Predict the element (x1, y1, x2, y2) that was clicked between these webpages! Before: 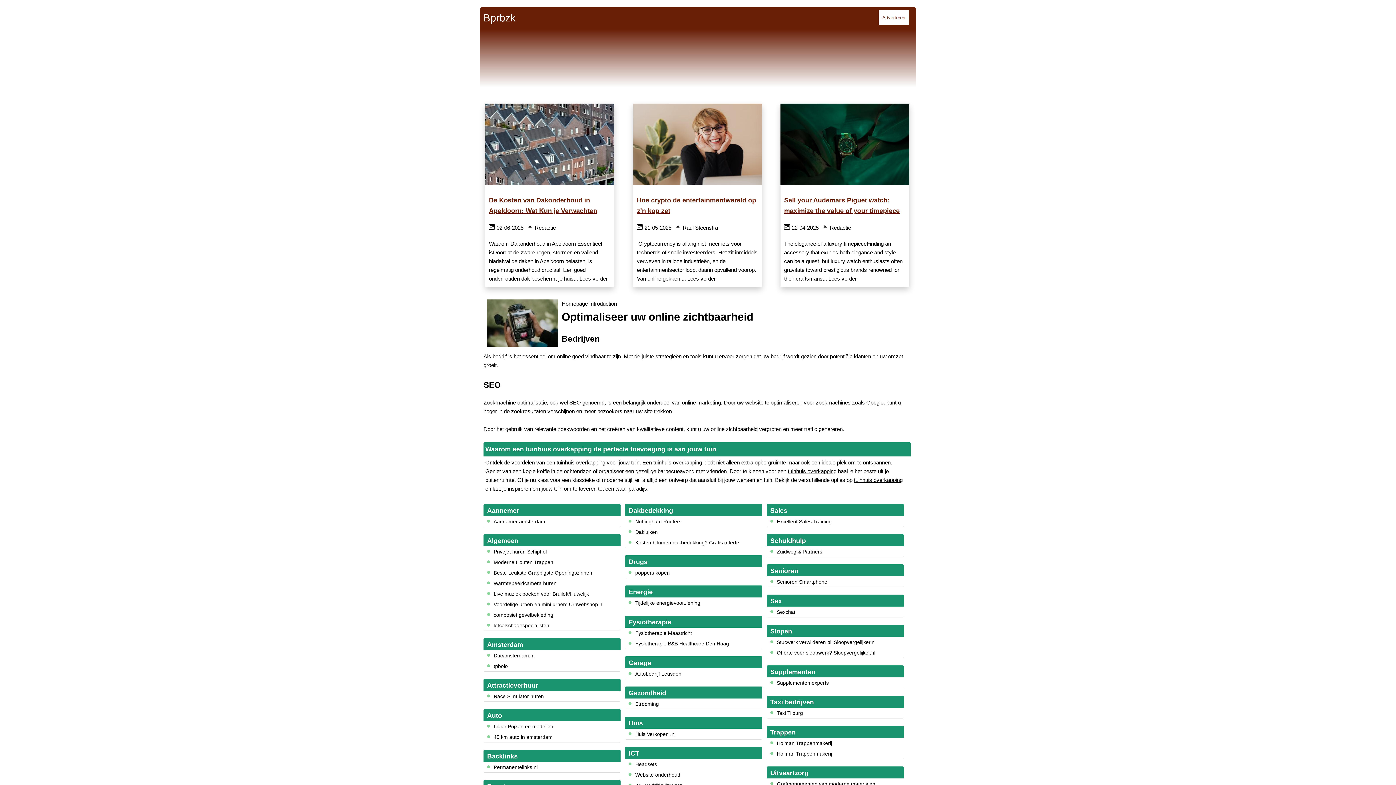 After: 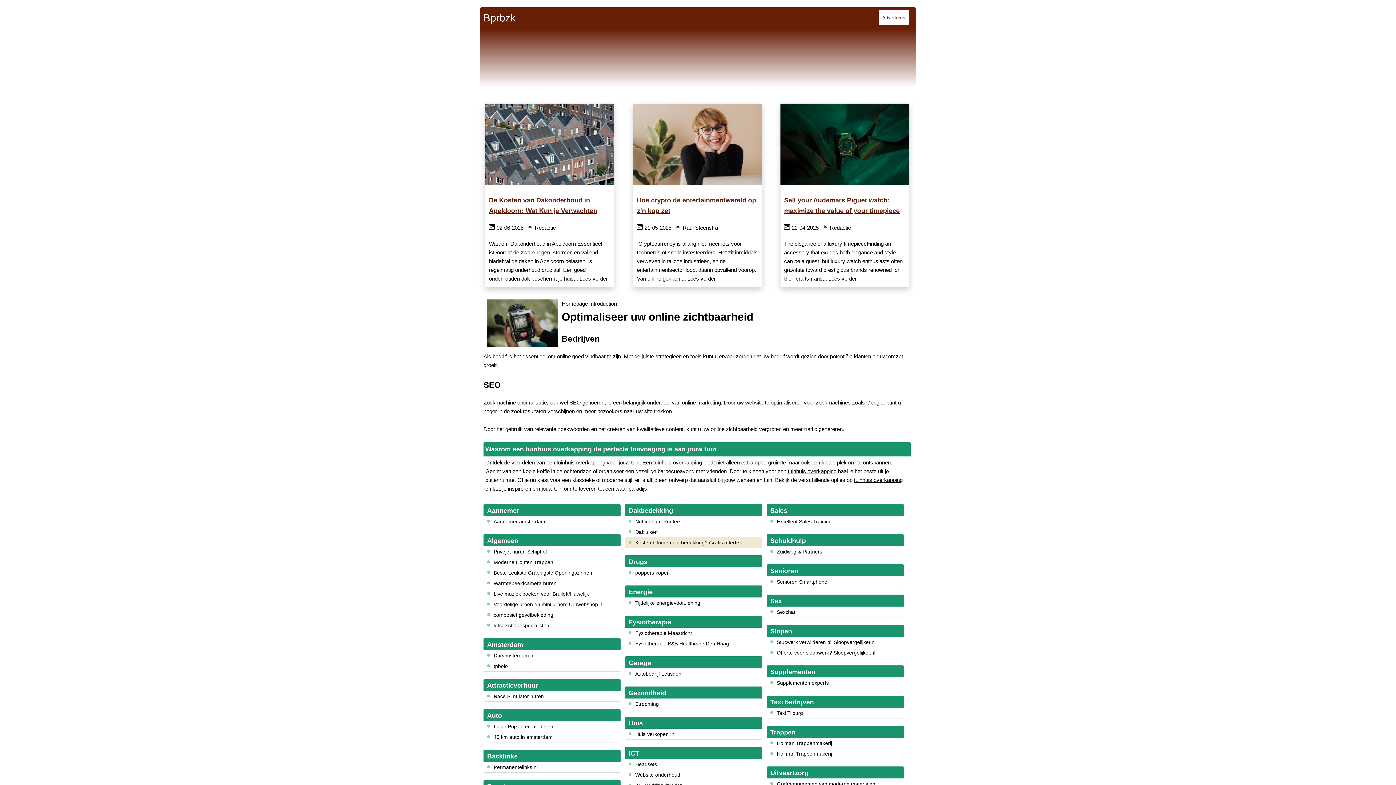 Action: label: Kosten bitumen dakbedekking? Gratis offerte bbox: (635, 540, 739, 545)